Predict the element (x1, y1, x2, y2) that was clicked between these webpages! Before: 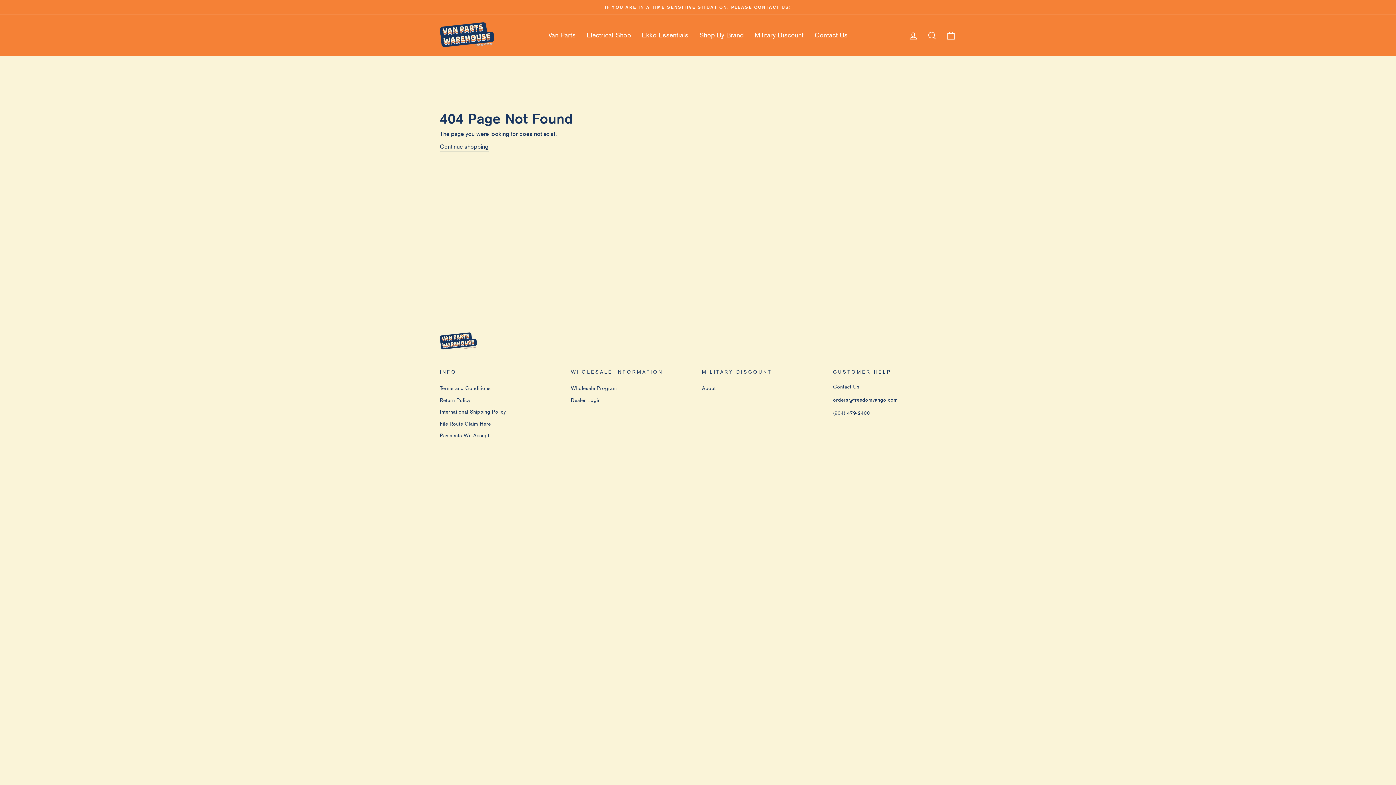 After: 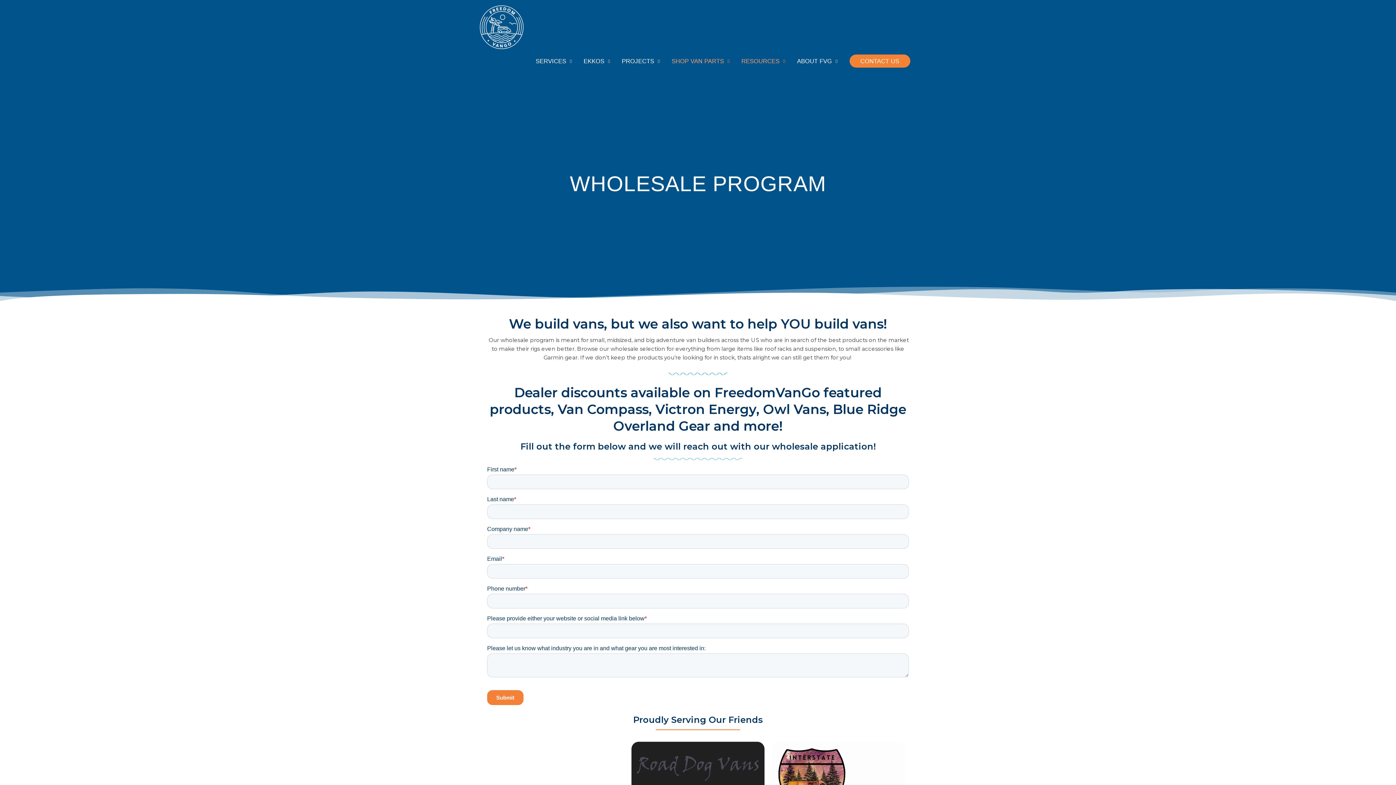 Action: label: Wholesale Program bbox: (571, 383, 617, 393)